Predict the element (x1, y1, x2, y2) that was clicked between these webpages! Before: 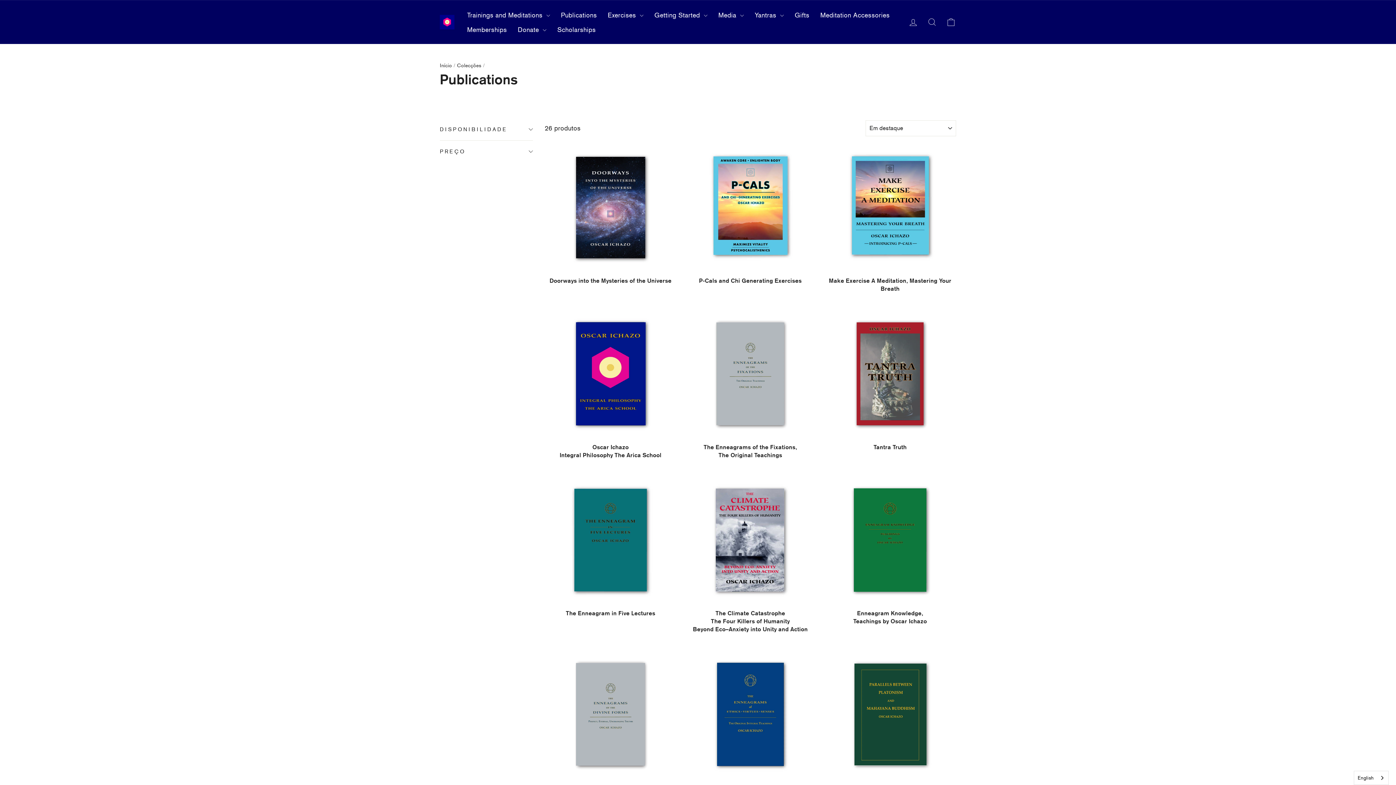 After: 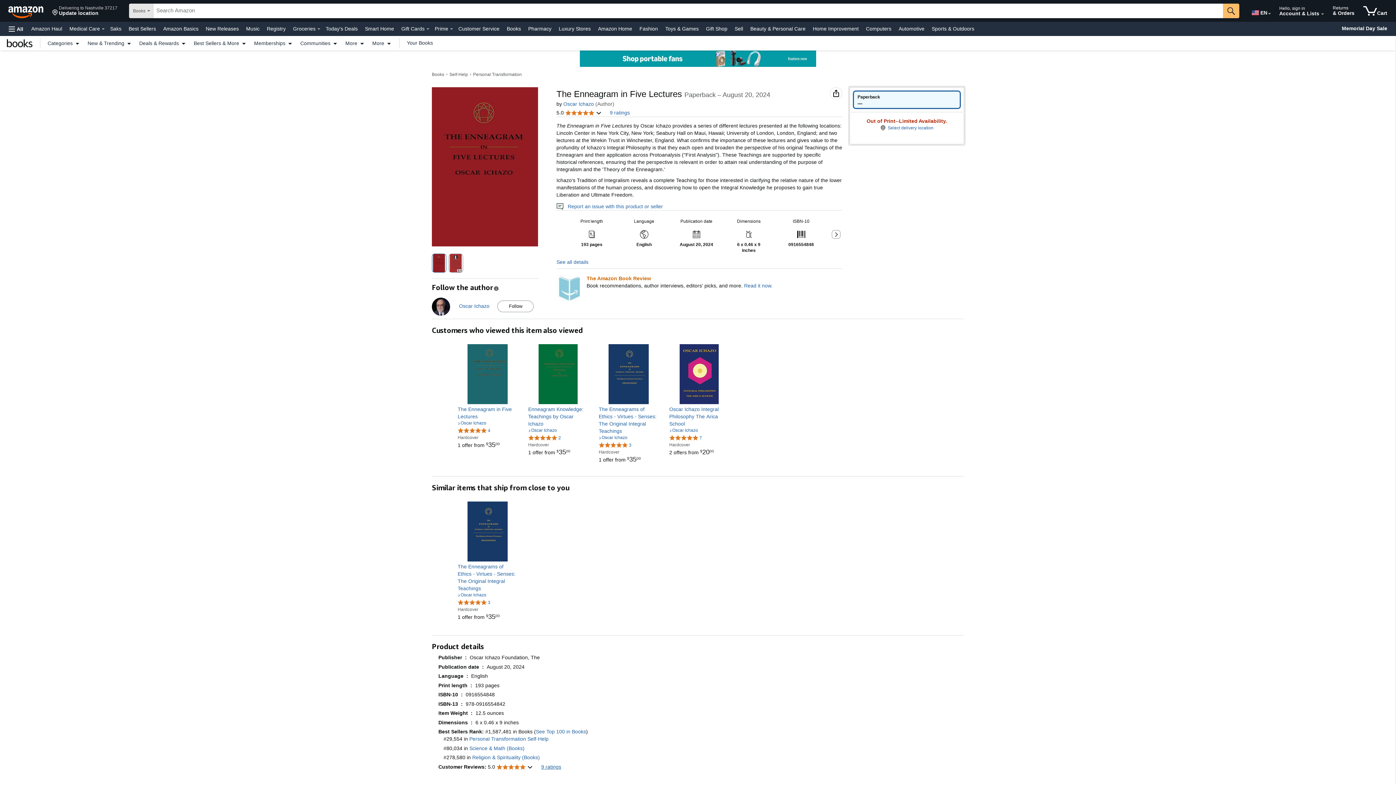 Action: bbox: (544, 606, 676, 621) label: The Enneagram in Five Lectures